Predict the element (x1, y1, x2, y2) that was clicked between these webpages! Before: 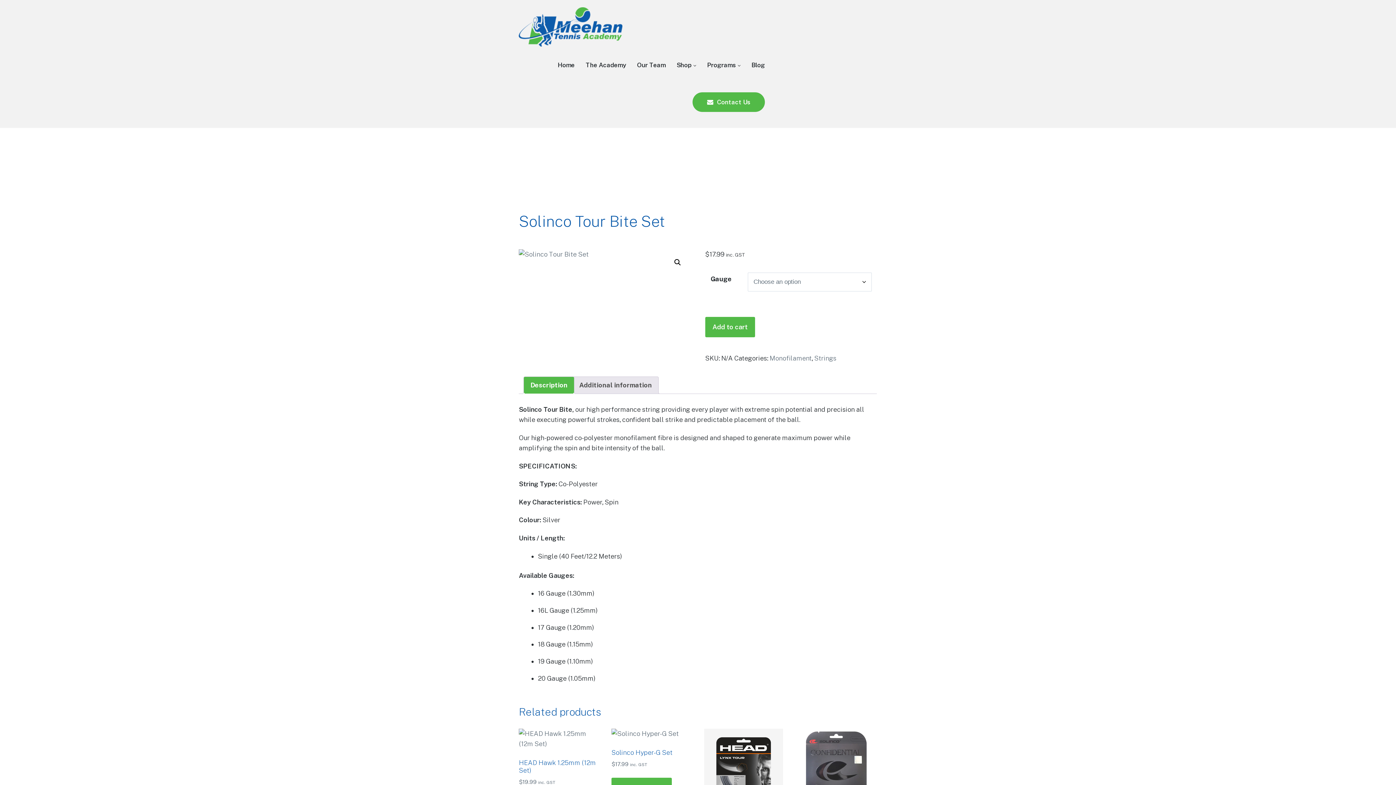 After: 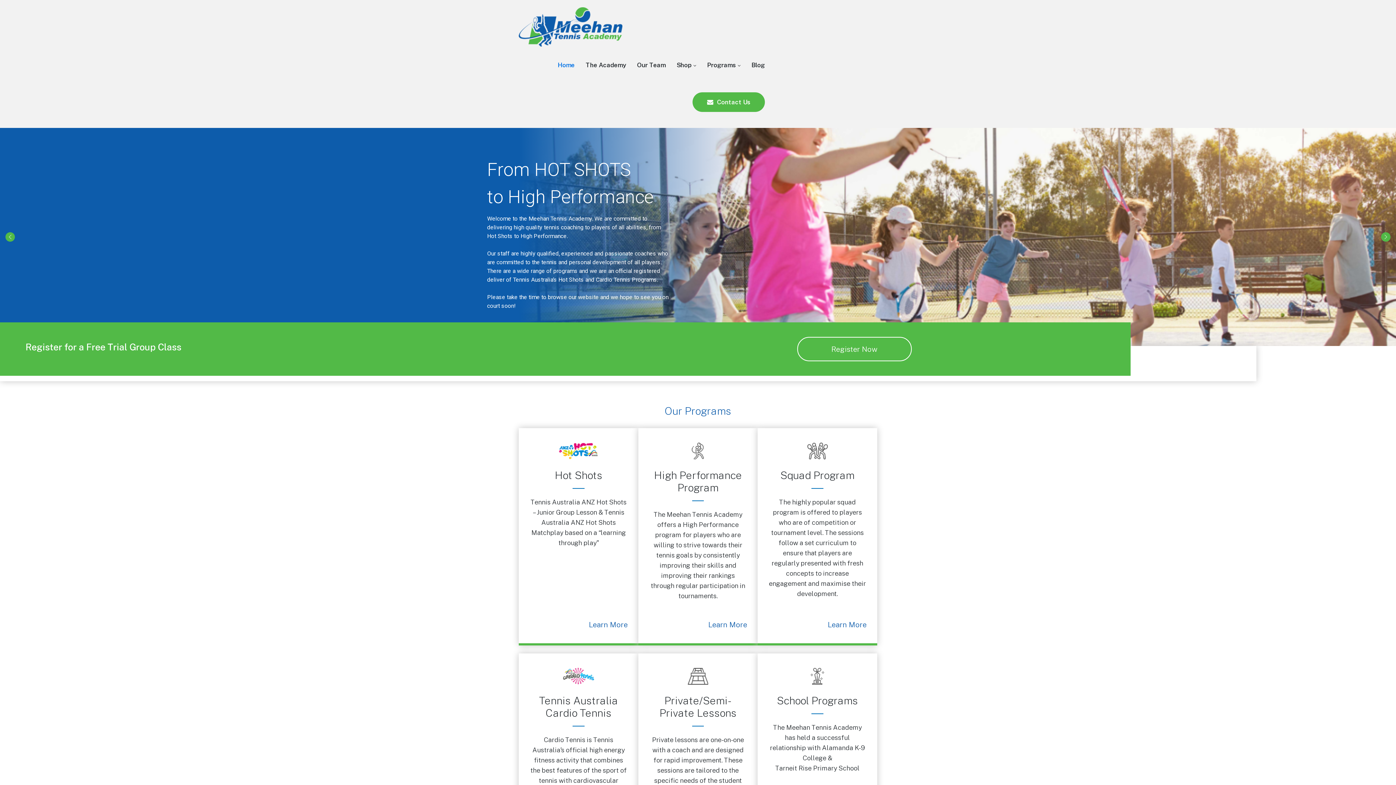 Action: bbox: (557, 58, 574, 71) label: Home